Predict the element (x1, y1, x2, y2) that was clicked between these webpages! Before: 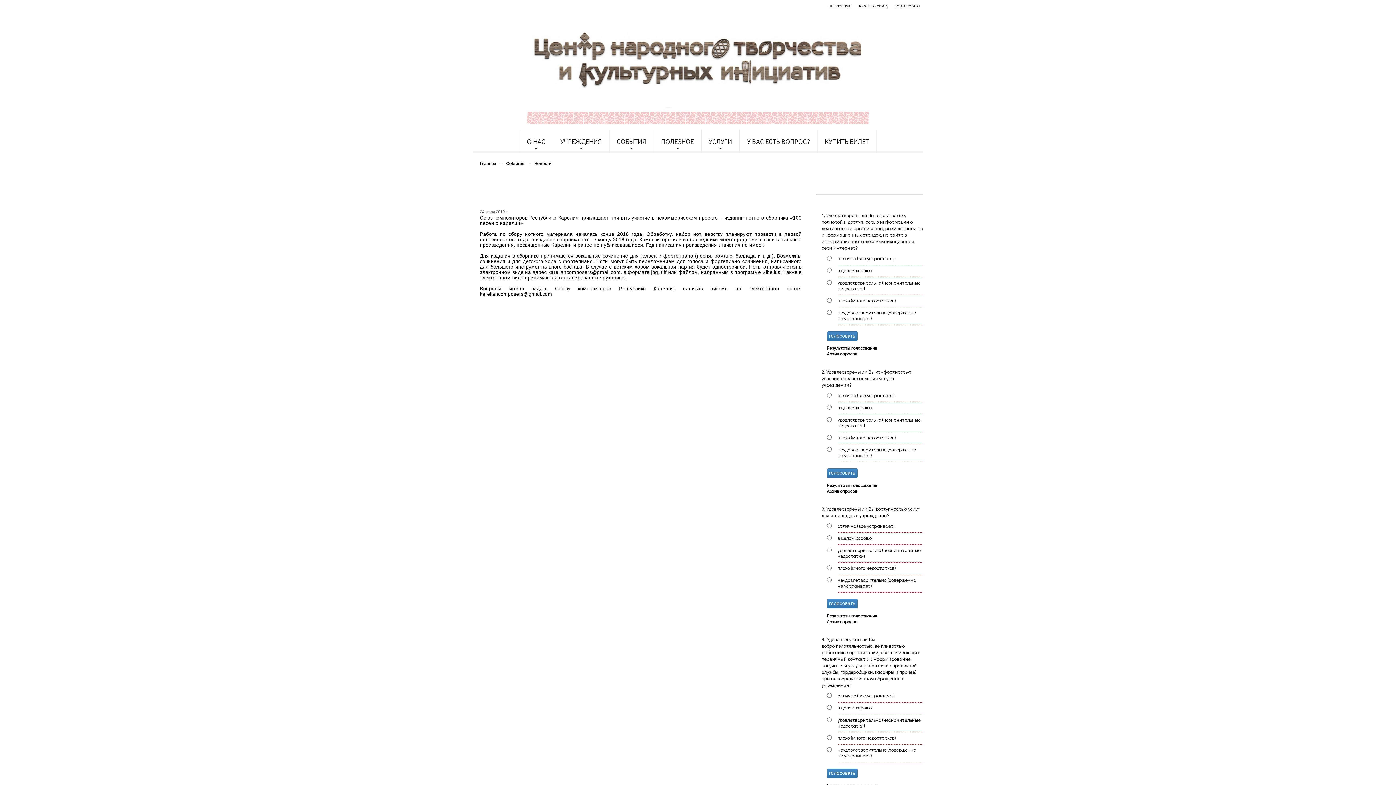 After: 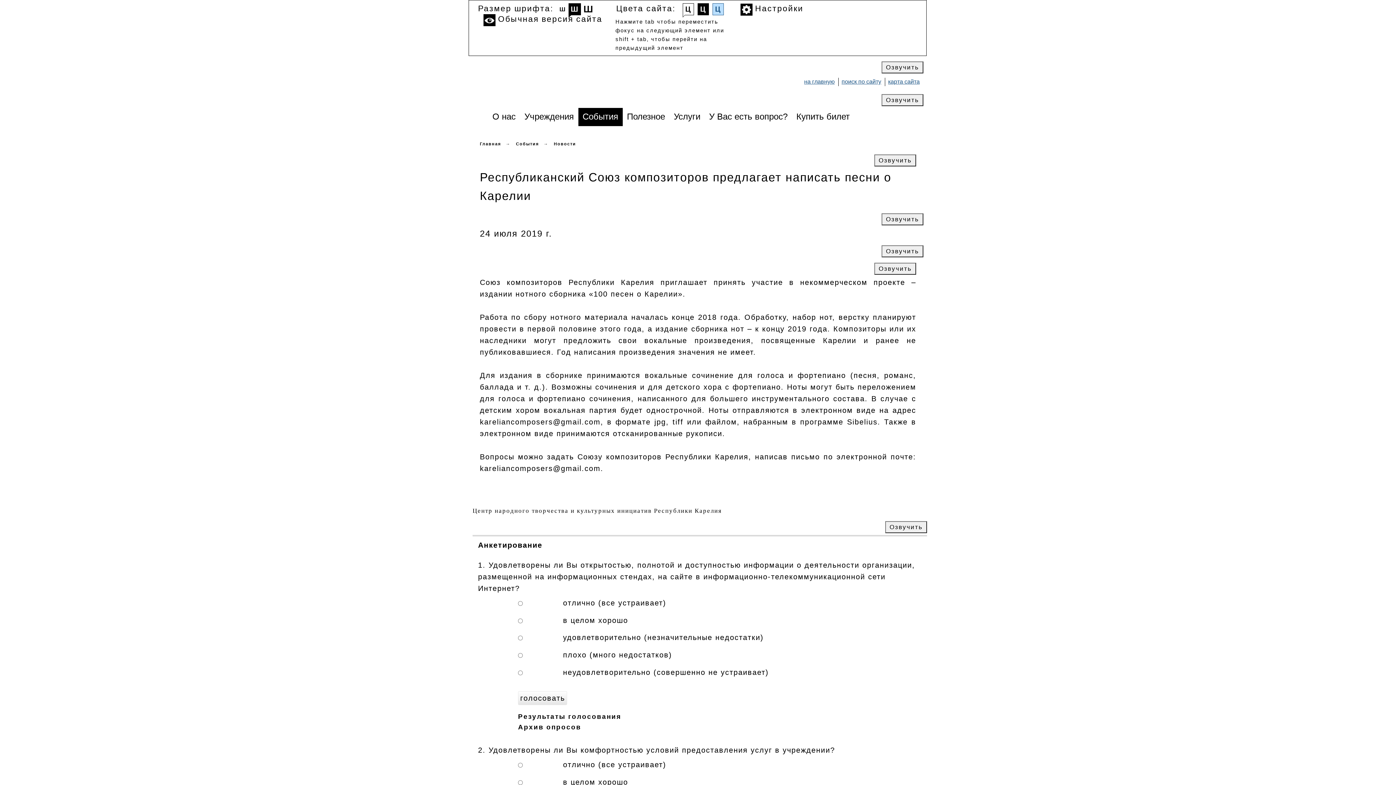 Action: bbox: (816, 161, 923, 190) label: Версия для слабовидящих